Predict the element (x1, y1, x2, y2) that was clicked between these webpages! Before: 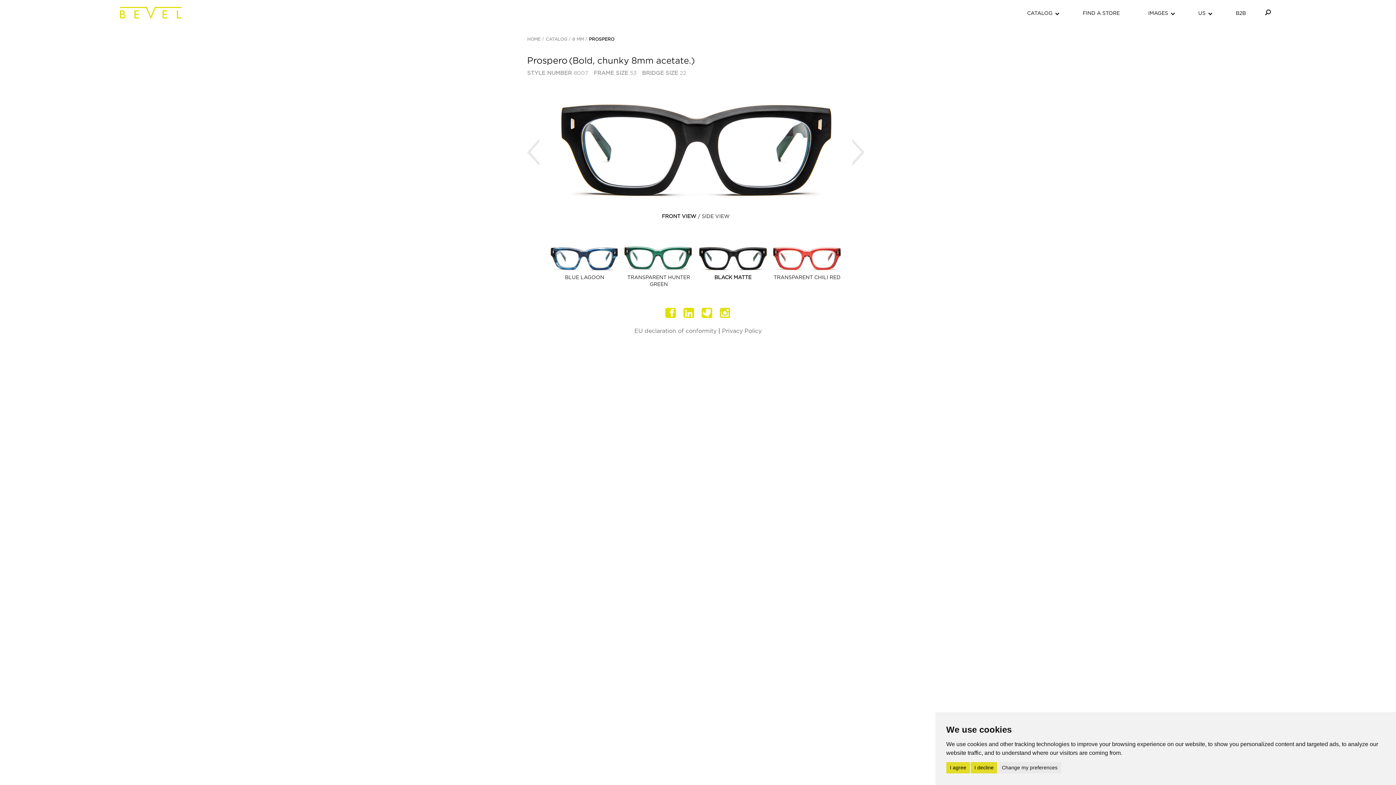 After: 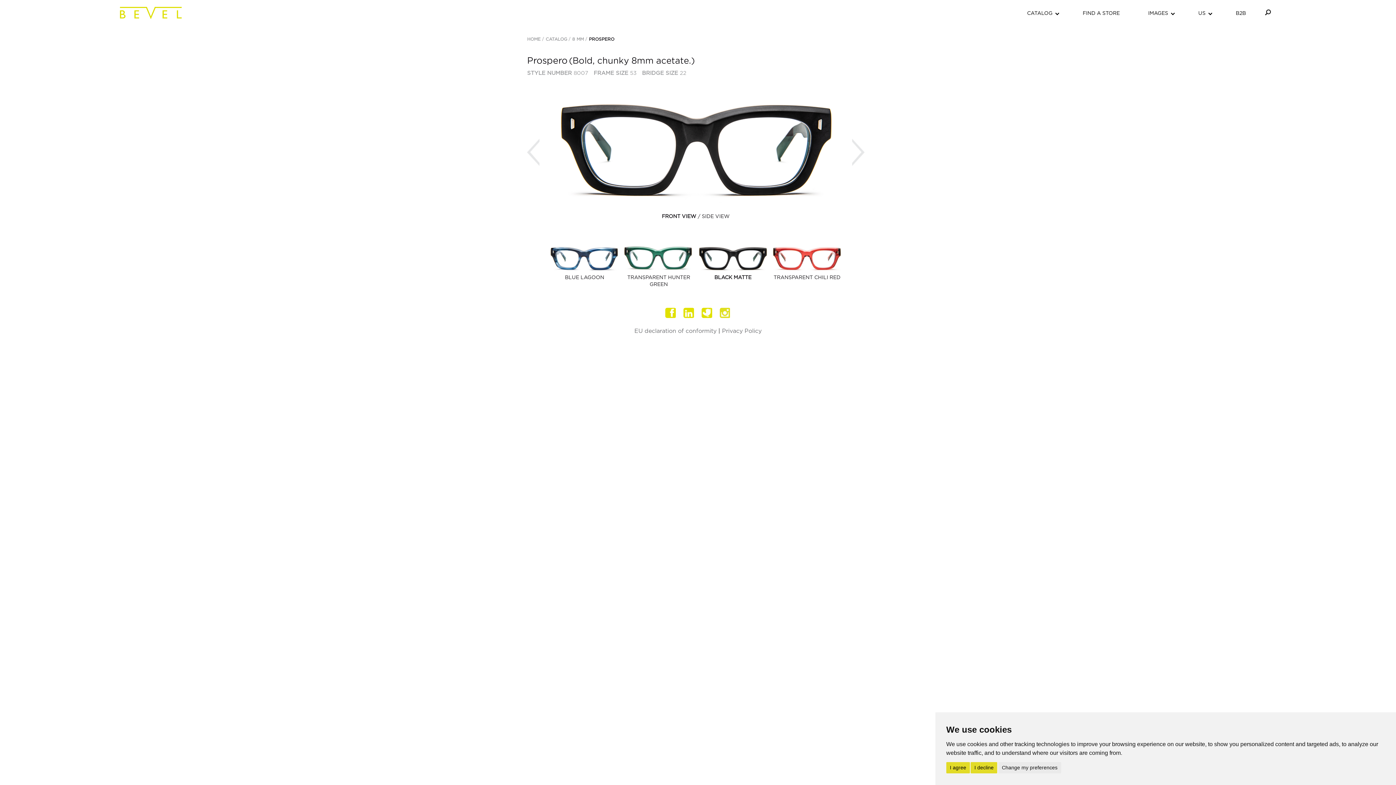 Action: label: divnkedIn bbox: (683, 308, 694, 318)